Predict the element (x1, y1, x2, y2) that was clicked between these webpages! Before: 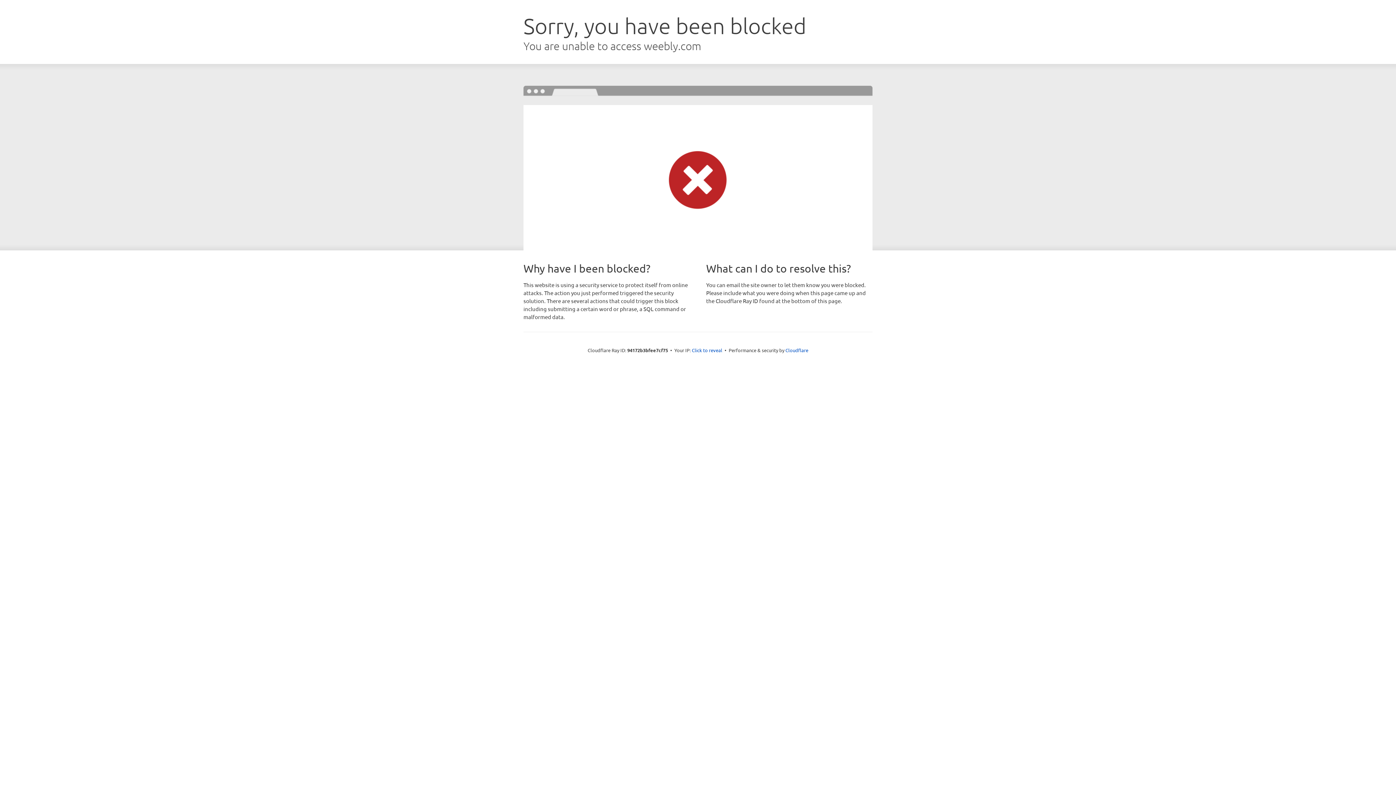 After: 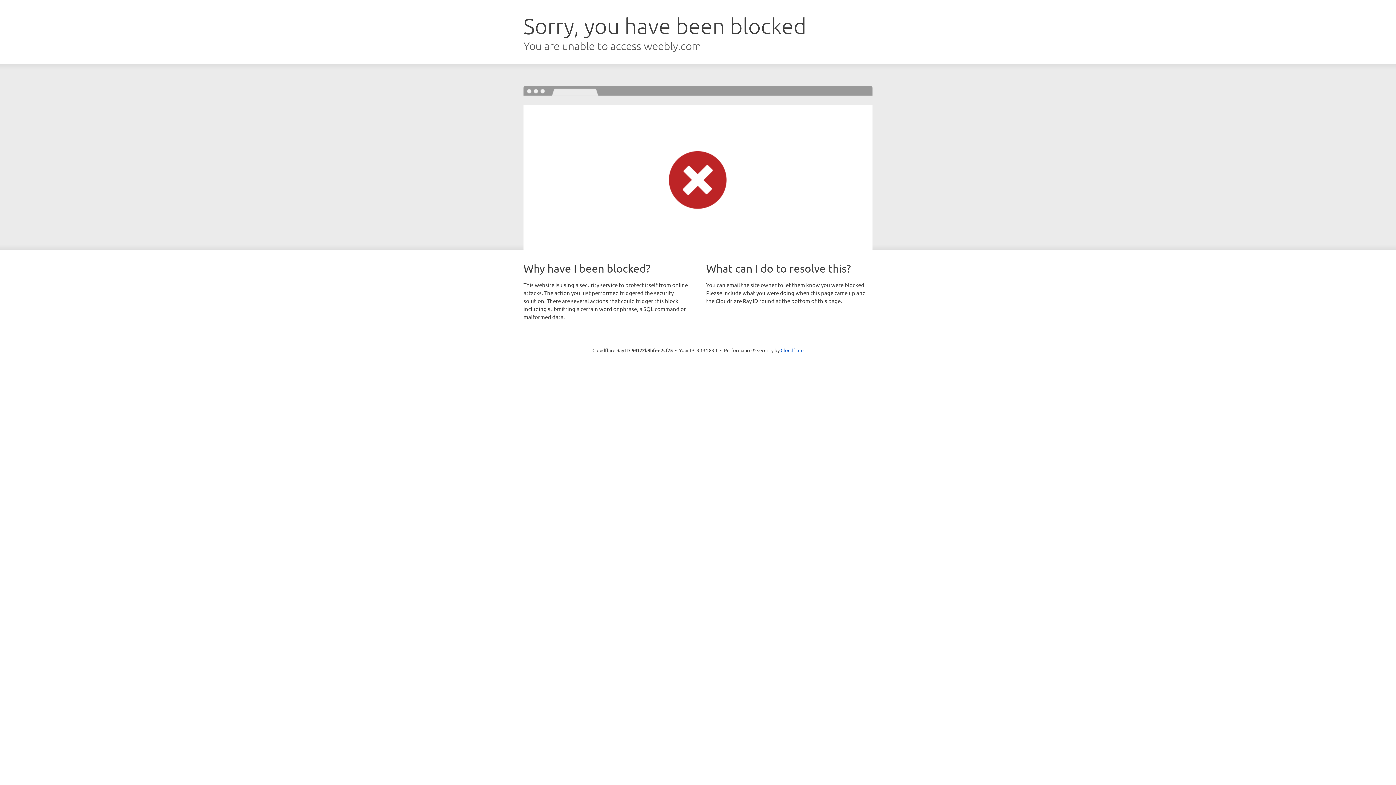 Action: bbox: (692, 346, 722, 353) label: Click to reveal